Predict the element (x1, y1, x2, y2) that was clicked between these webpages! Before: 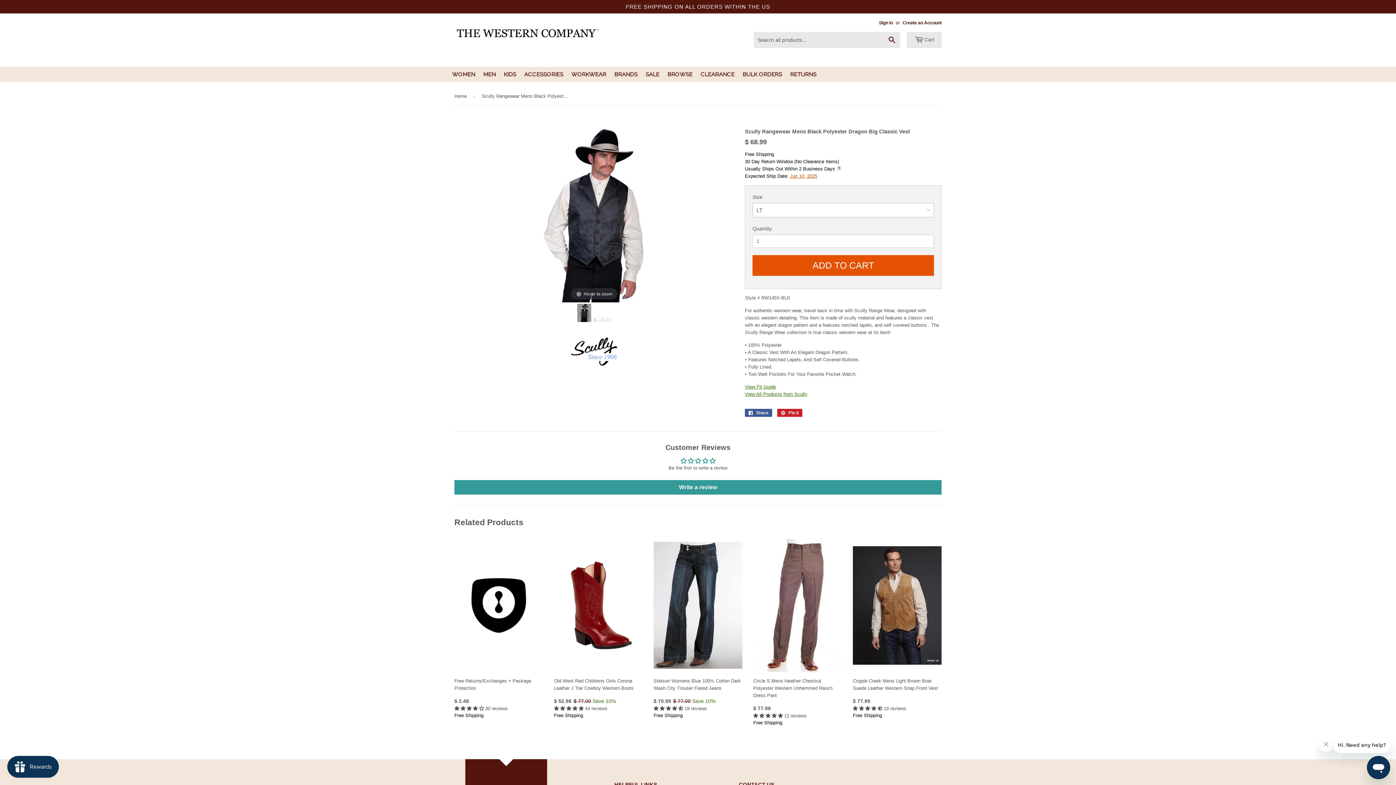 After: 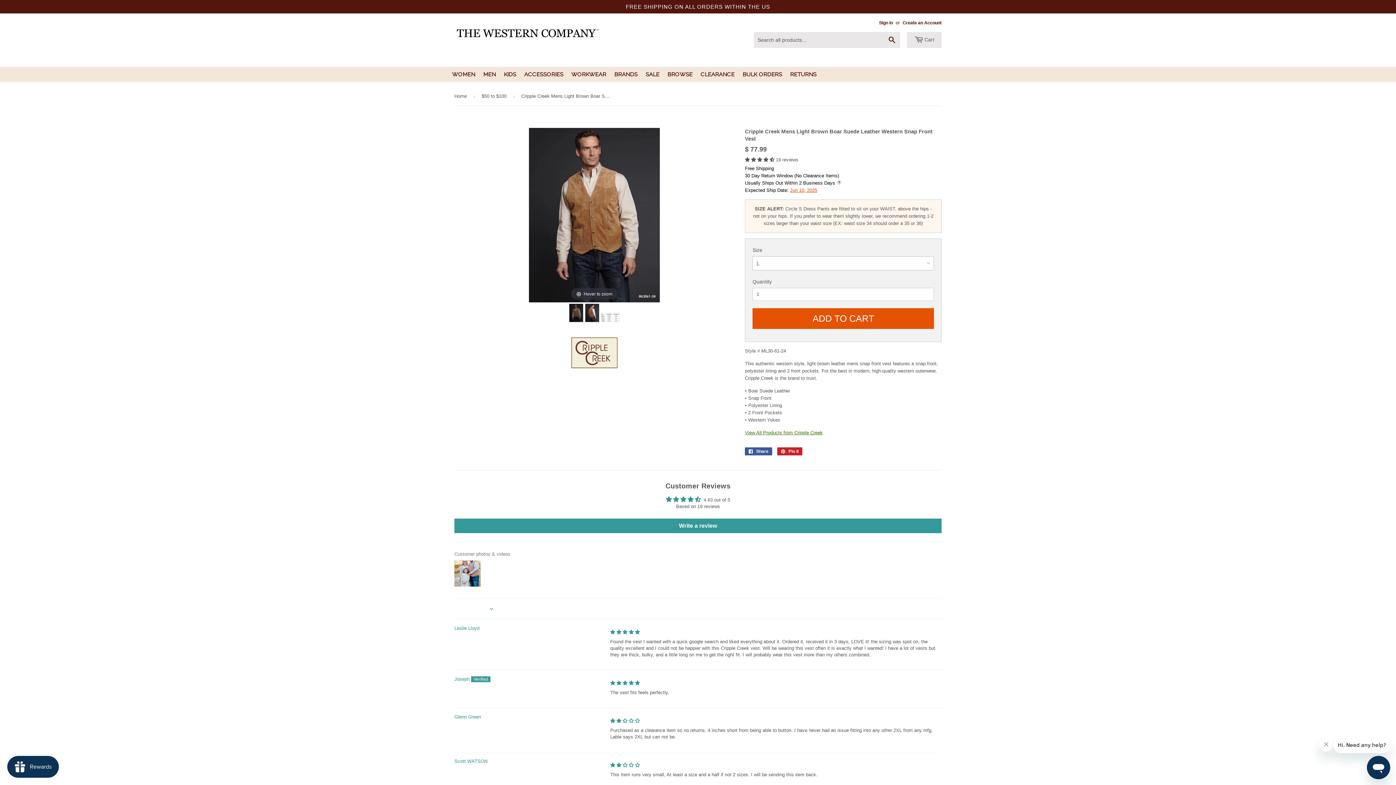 Action: bbox: (853, 539, 941, 719) label: Cripple Creek Mens Light Brown Boar Suede Leather Western Snap Front Vest

$ 77.99
 19 reviews
Free Shipping